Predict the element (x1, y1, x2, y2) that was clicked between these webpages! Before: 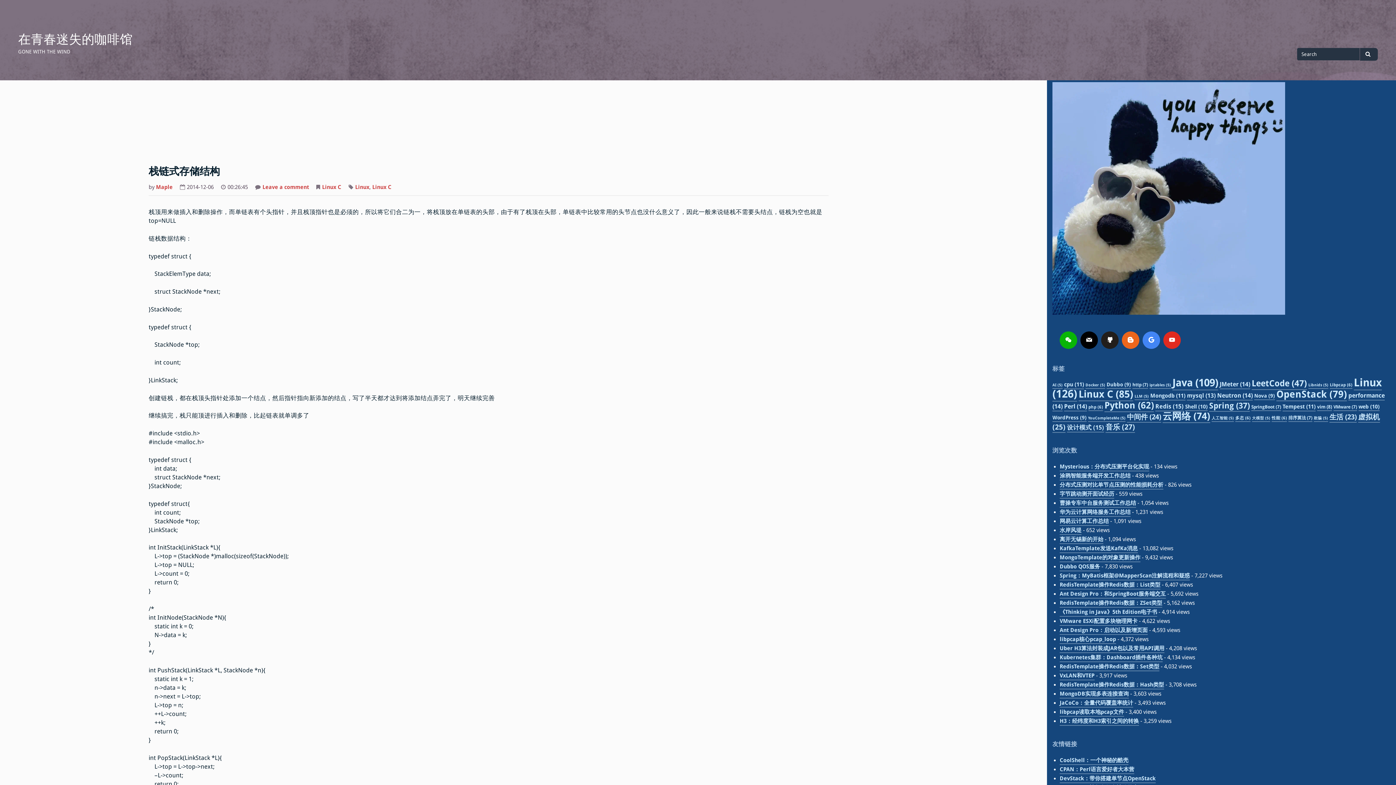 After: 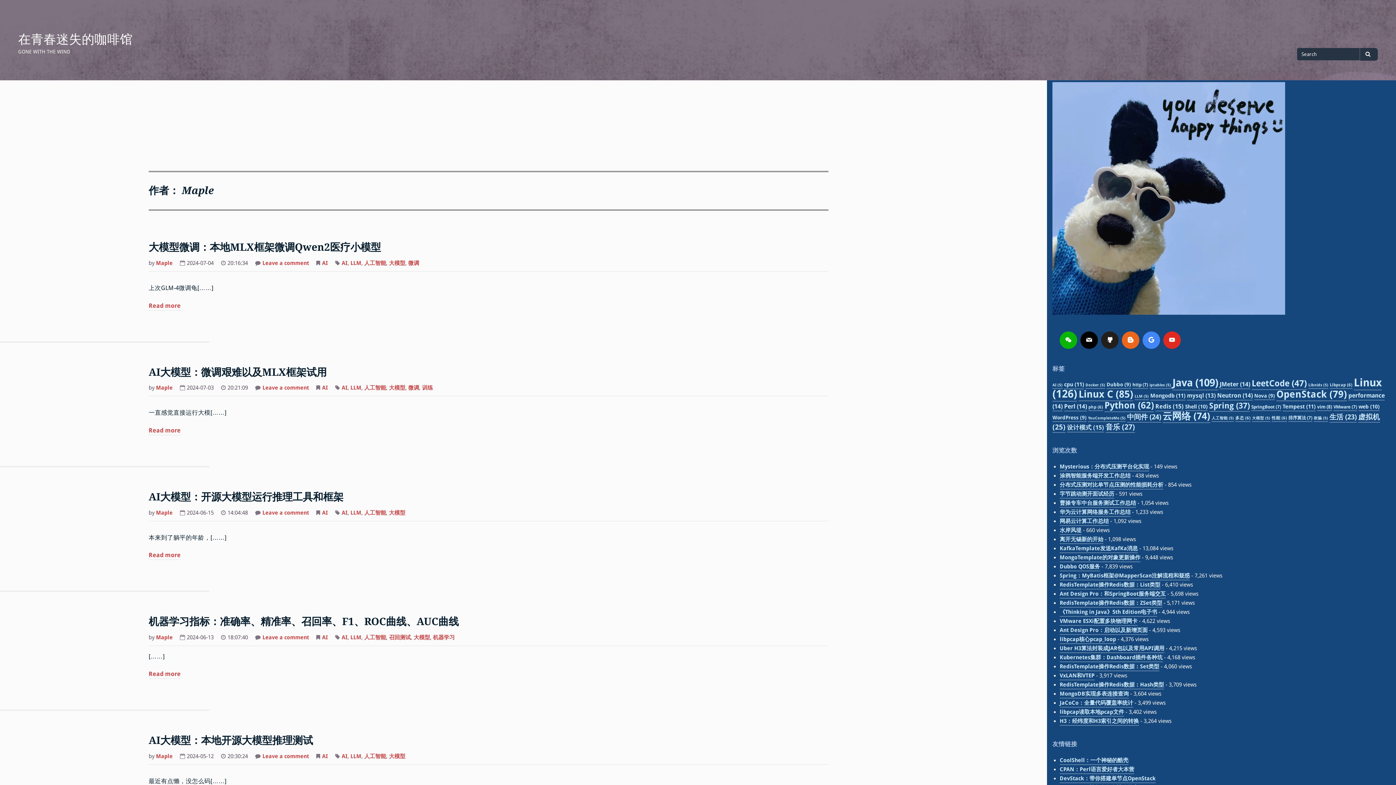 Action: bbox: (156, 184, 172, 192) label: Maple